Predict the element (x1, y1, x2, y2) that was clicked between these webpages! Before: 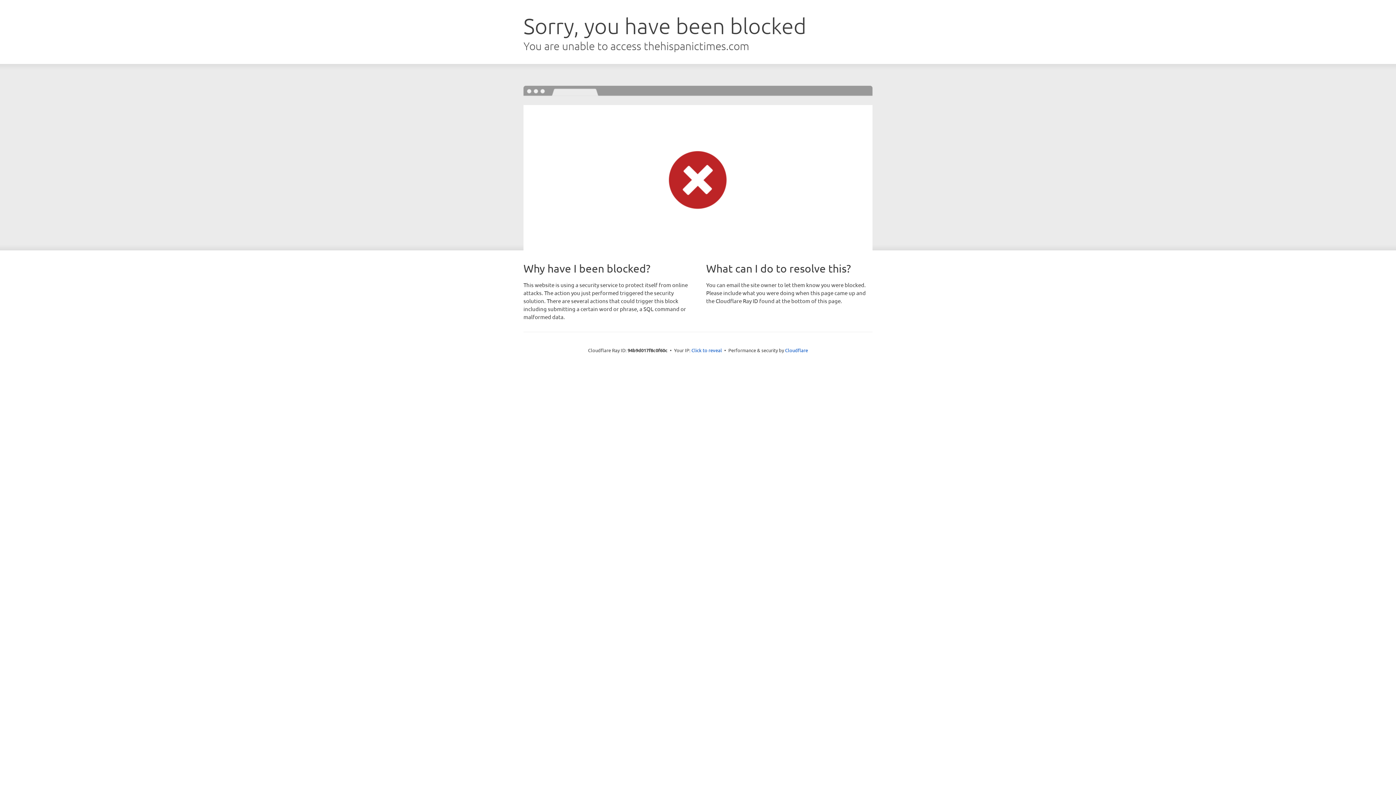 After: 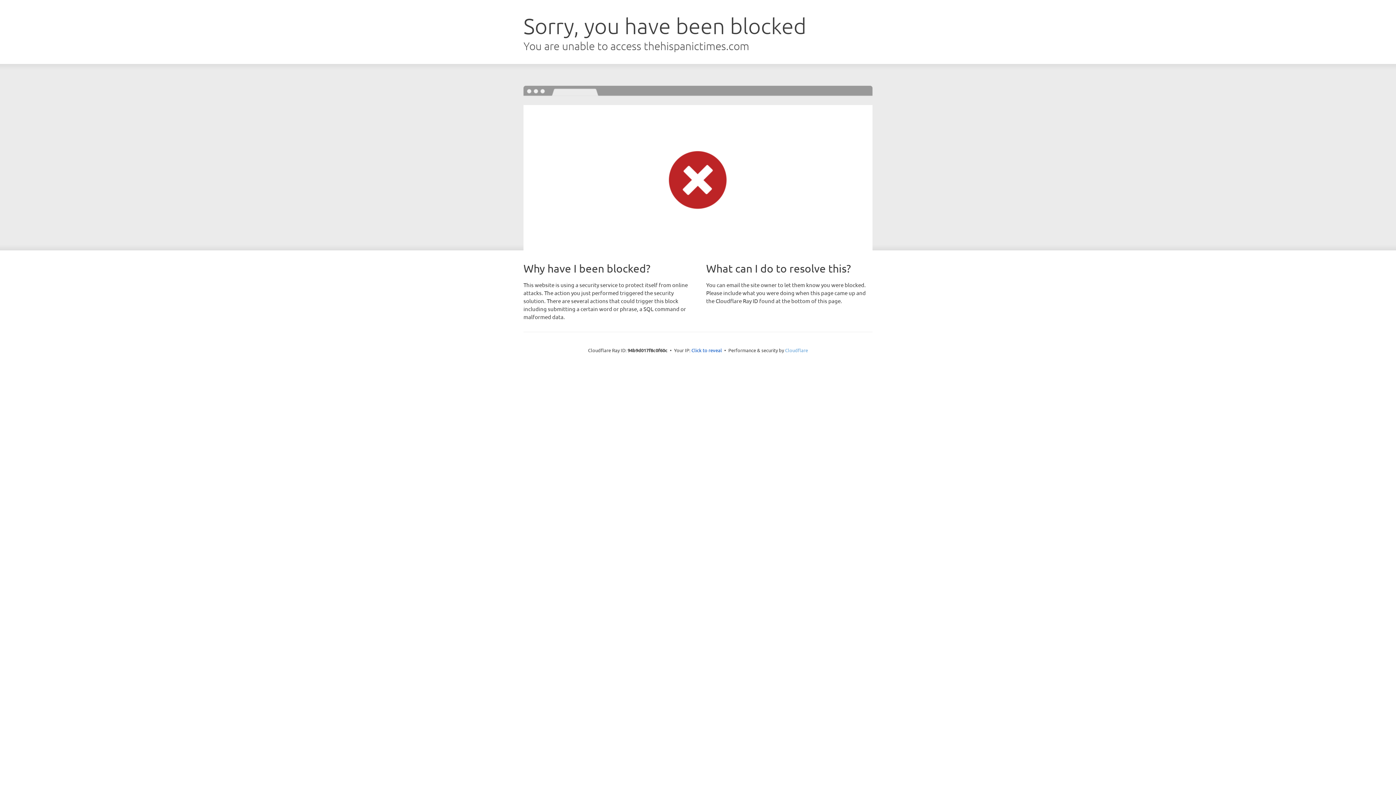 Action: label: Cloudflare bbox: (785, 347, 808, 353)